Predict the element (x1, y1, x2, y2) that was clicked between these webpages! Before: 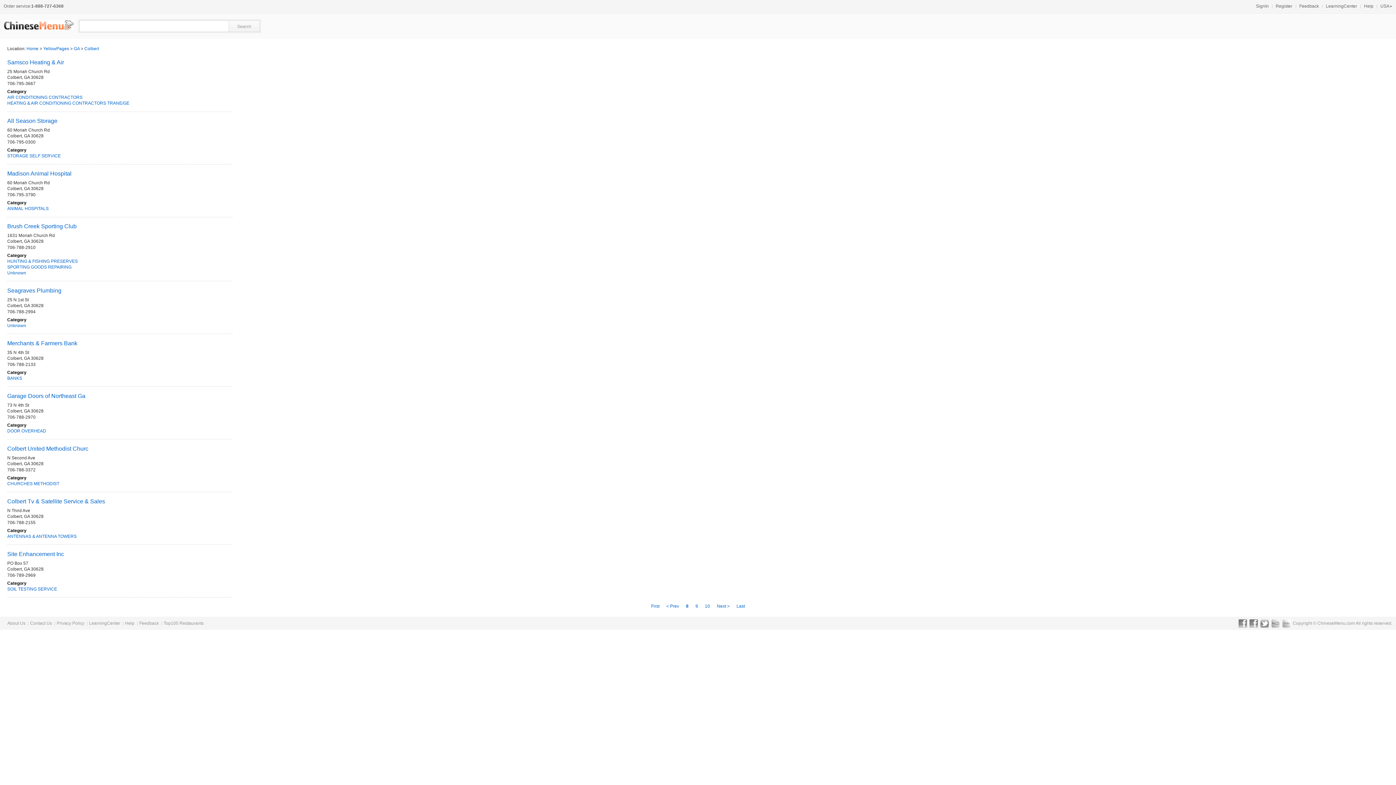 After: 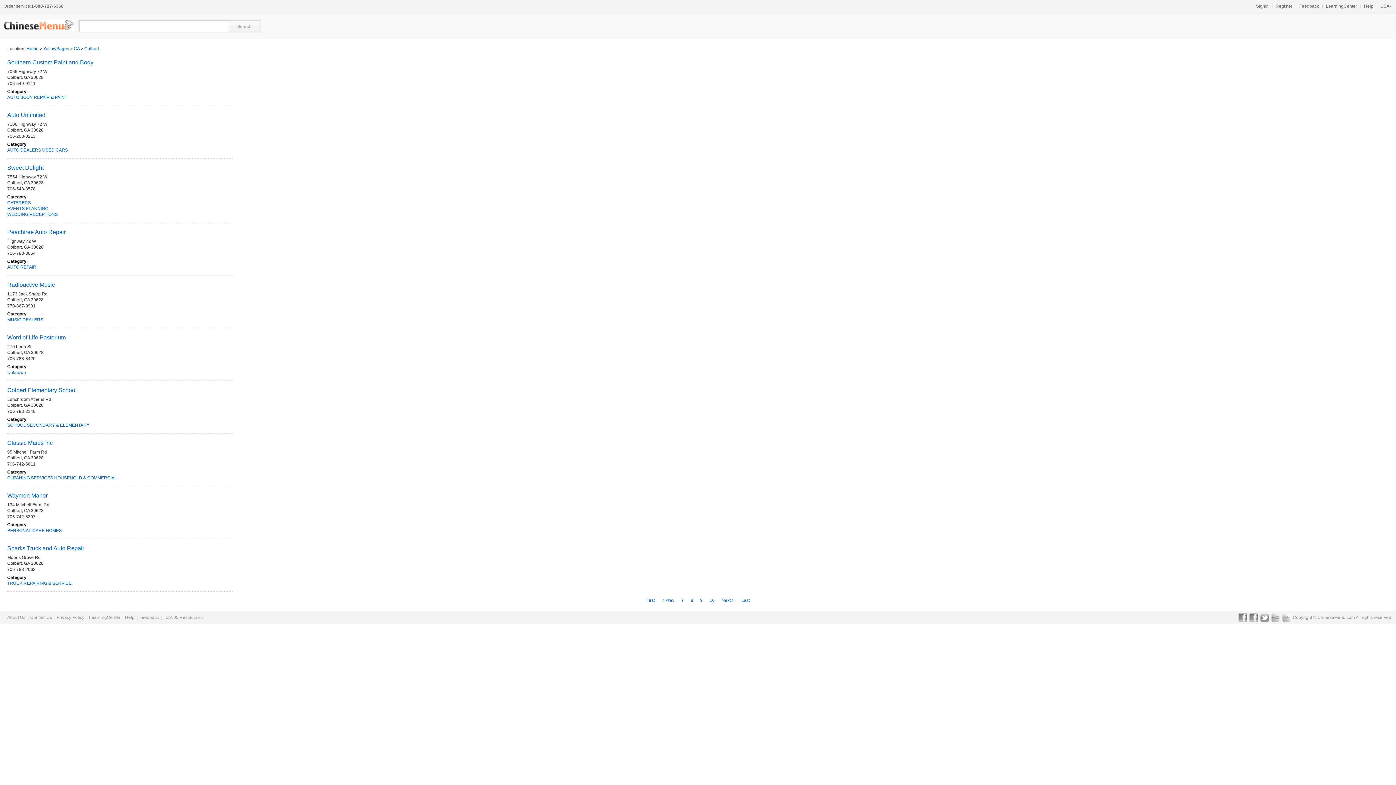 Action: label: < Prev  bbox: (666, 603, 680, 608)